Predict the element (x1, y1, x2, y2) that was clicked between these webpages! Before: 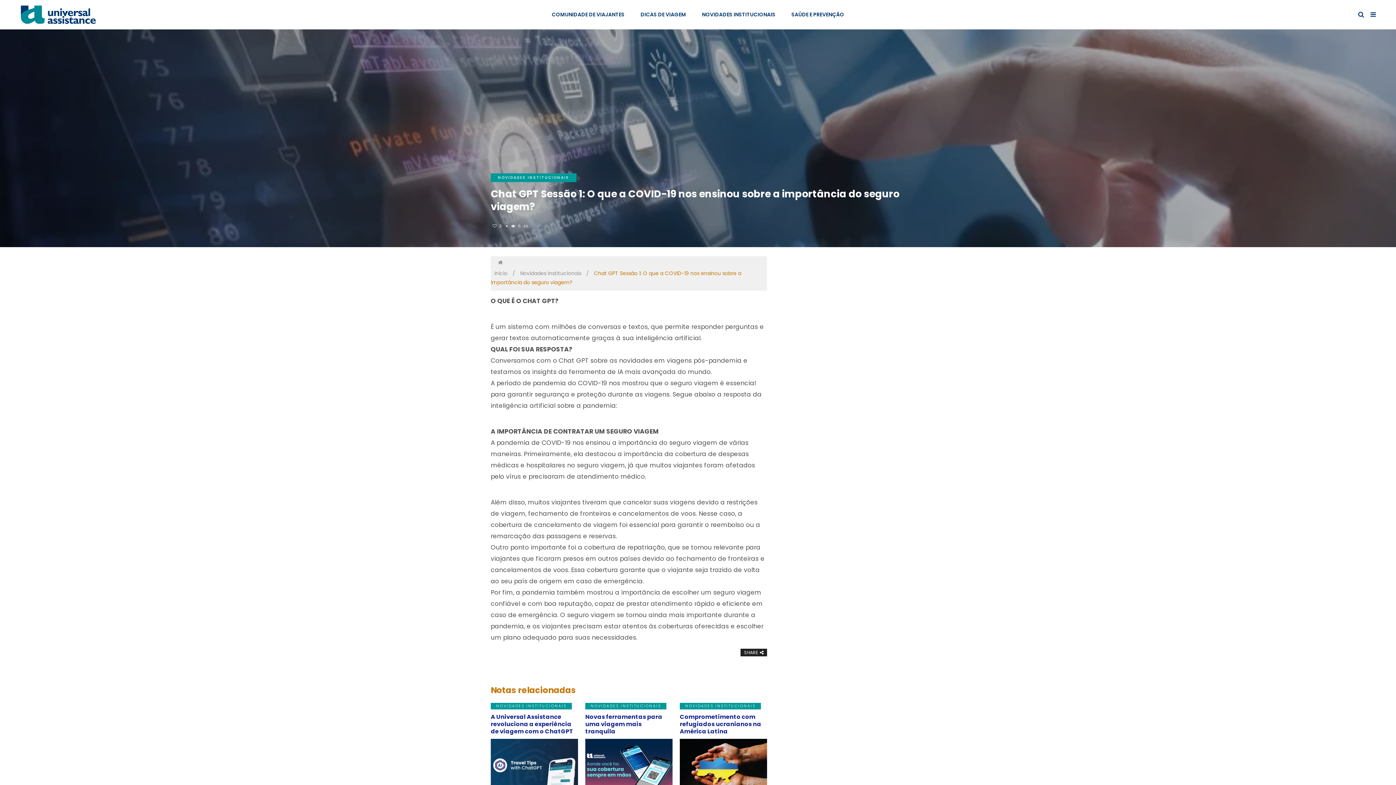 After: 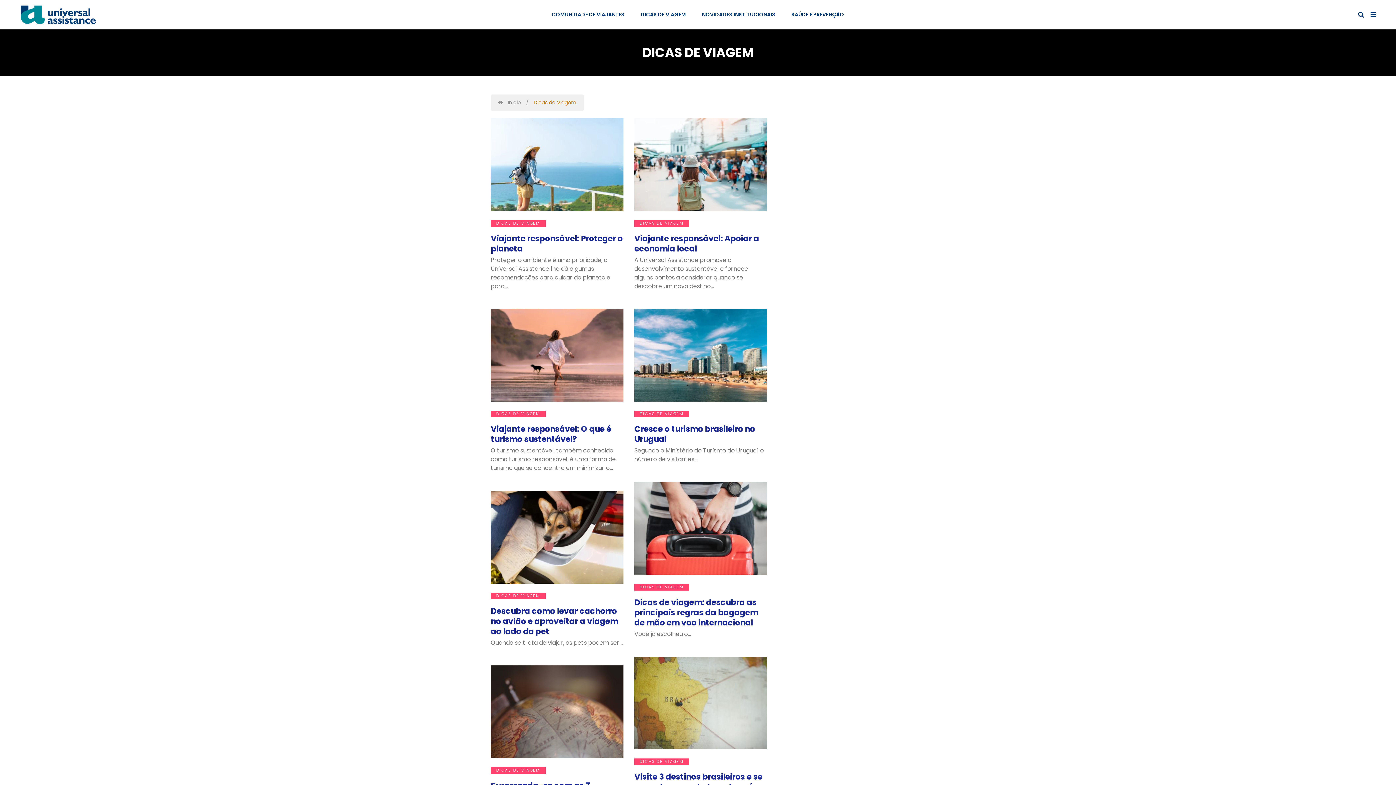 Action: bbox: (640, 0, 686, 29) label: DICAS DE VIAGEM